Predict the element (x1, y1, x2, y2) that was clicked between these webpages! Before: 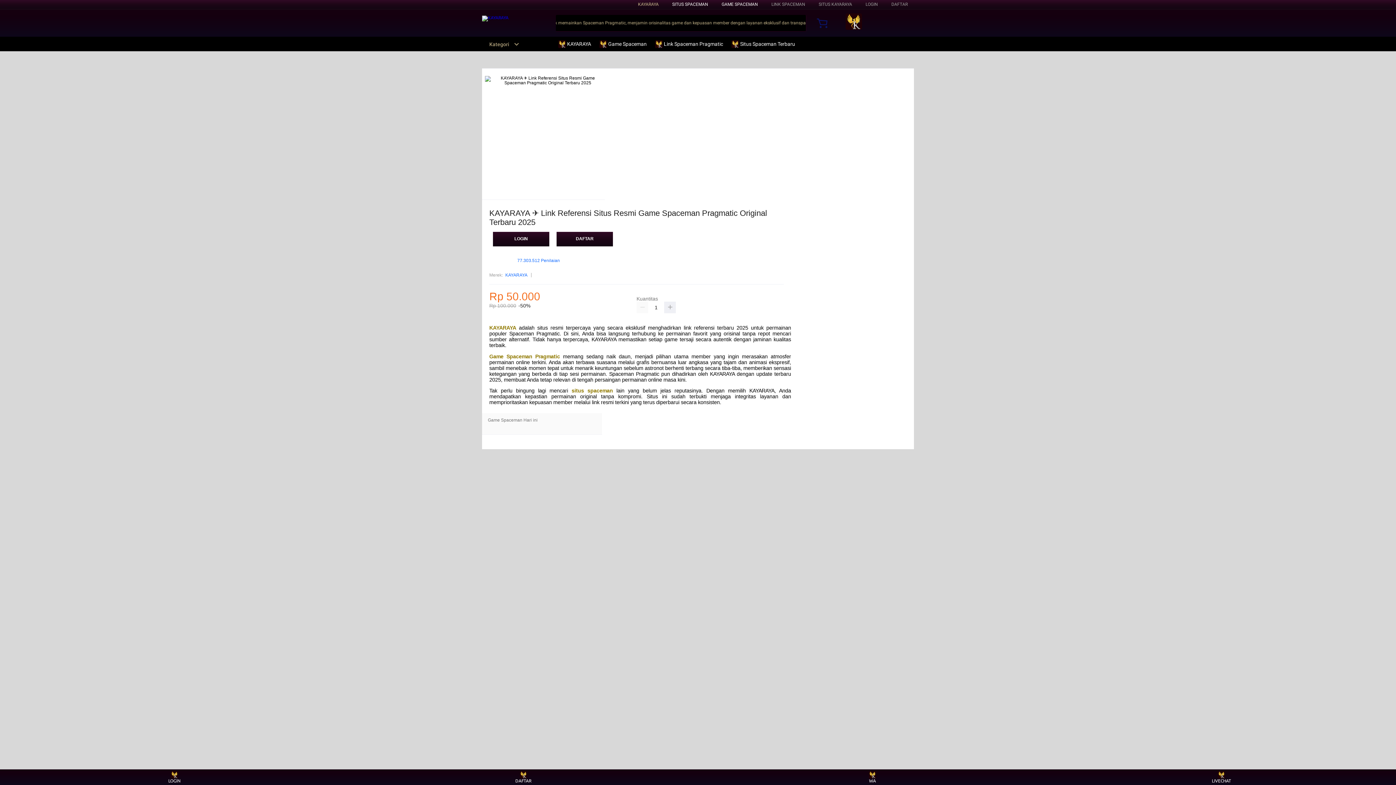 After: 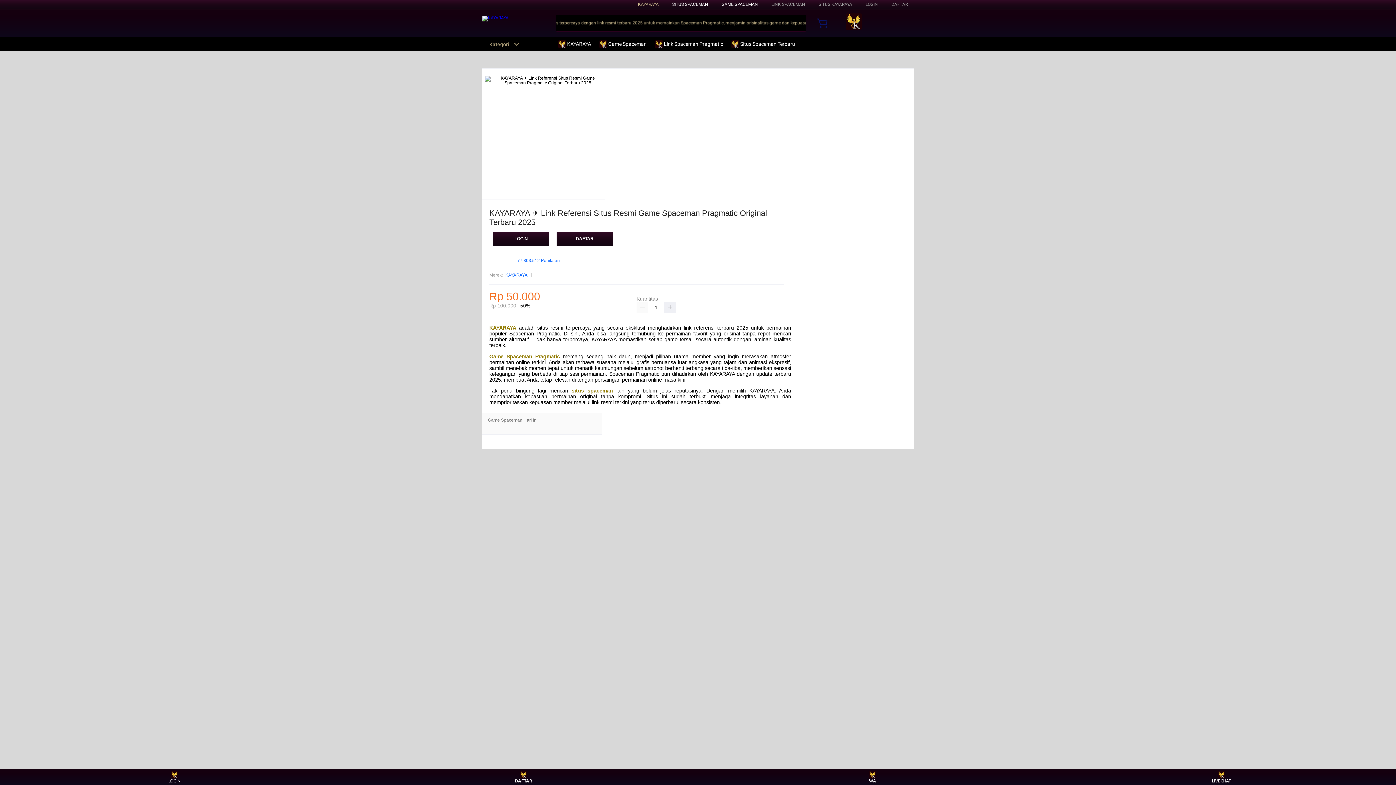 Action: label: DAFTAR bbox: (510, 771, 537, 783)